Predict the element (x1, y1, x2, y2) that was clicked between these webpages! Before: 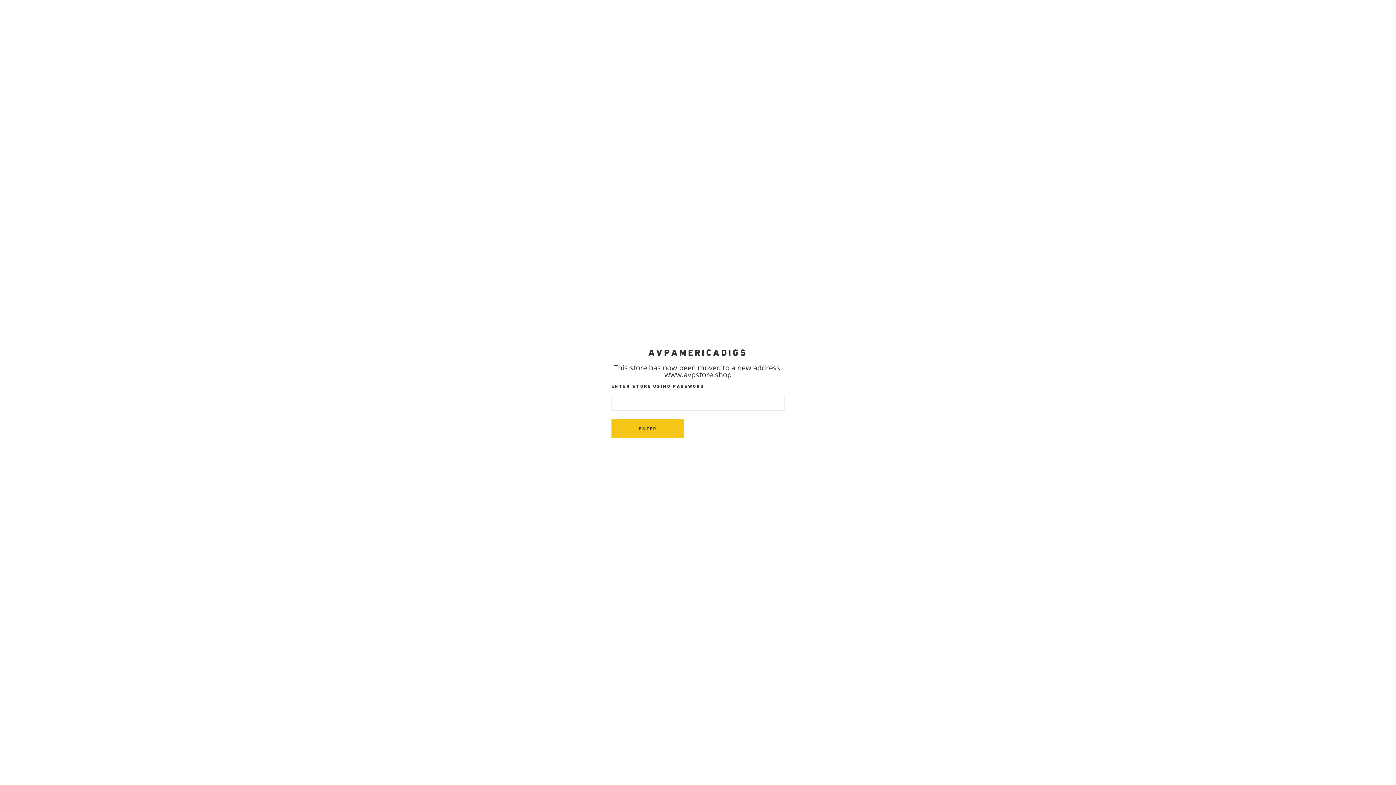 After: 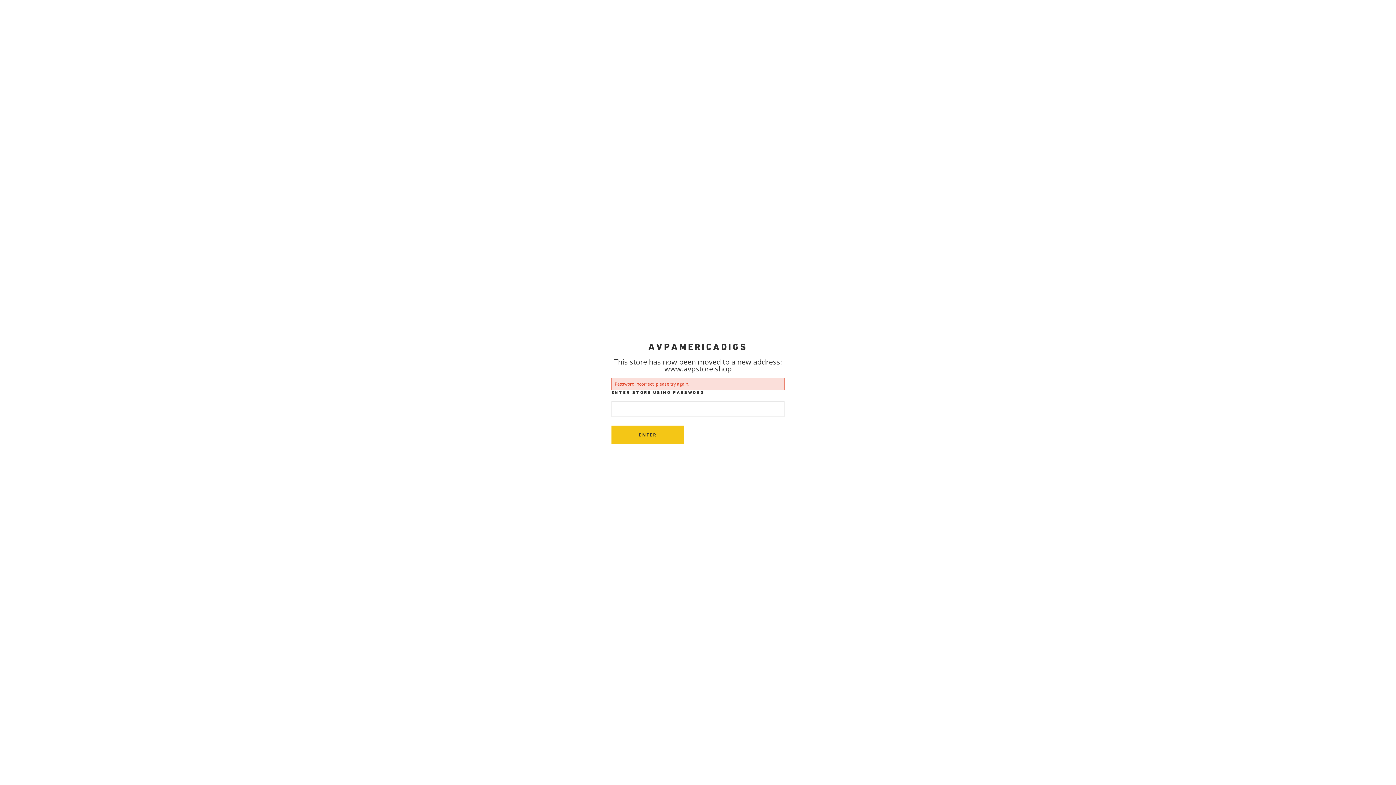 Action: label: Enter bbox: (611, 419, 684, 438)